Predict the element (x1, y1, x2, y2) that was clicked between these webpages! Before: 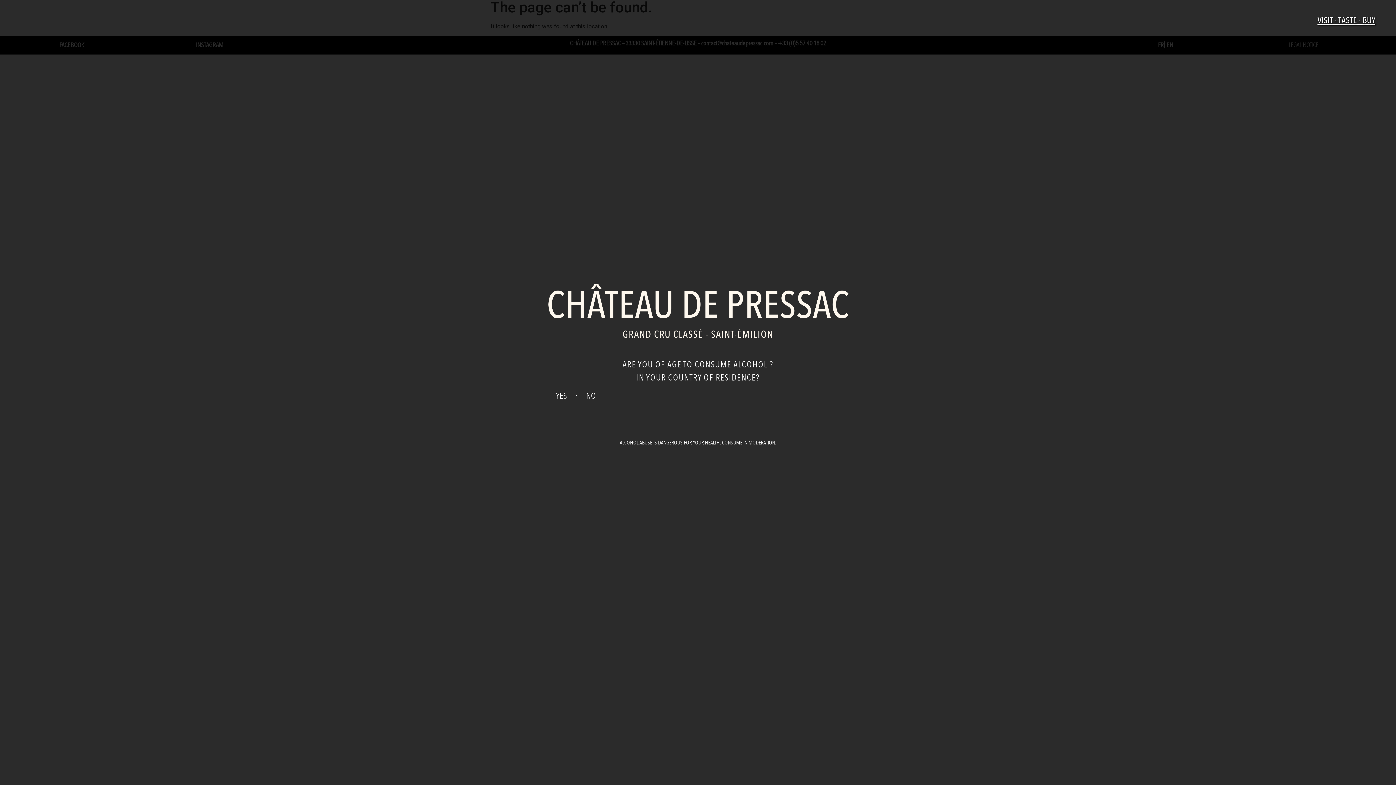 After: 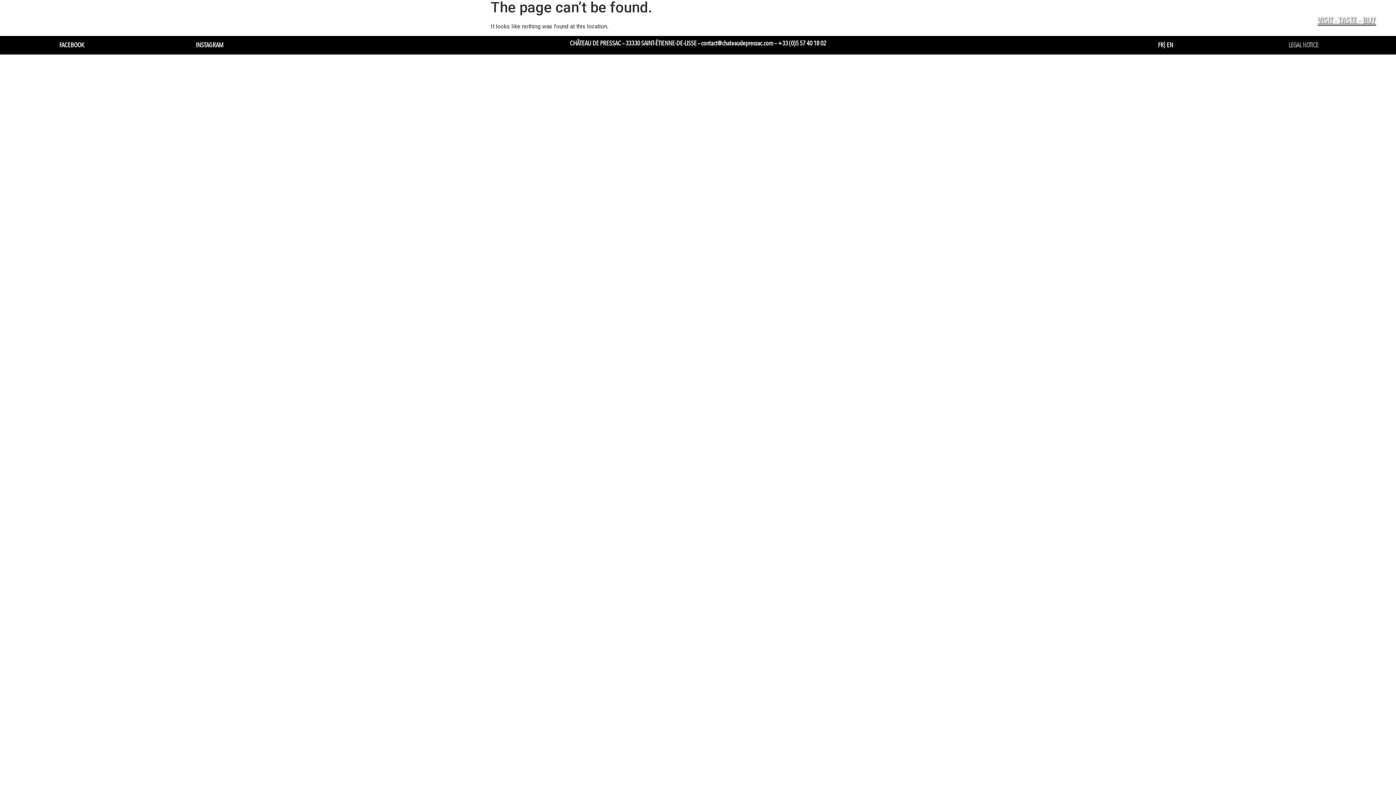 Action: label: YES bbox: (547, 387, 575, 404)